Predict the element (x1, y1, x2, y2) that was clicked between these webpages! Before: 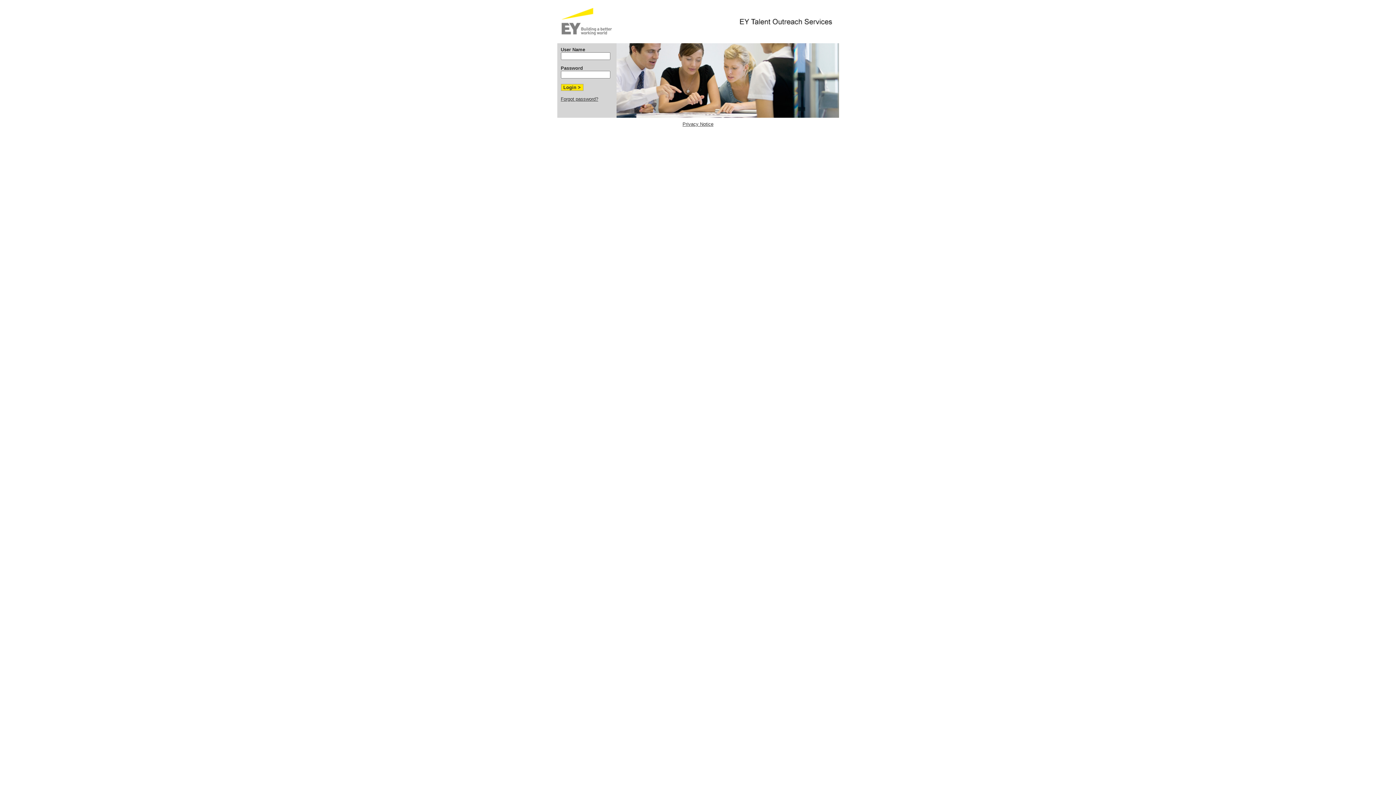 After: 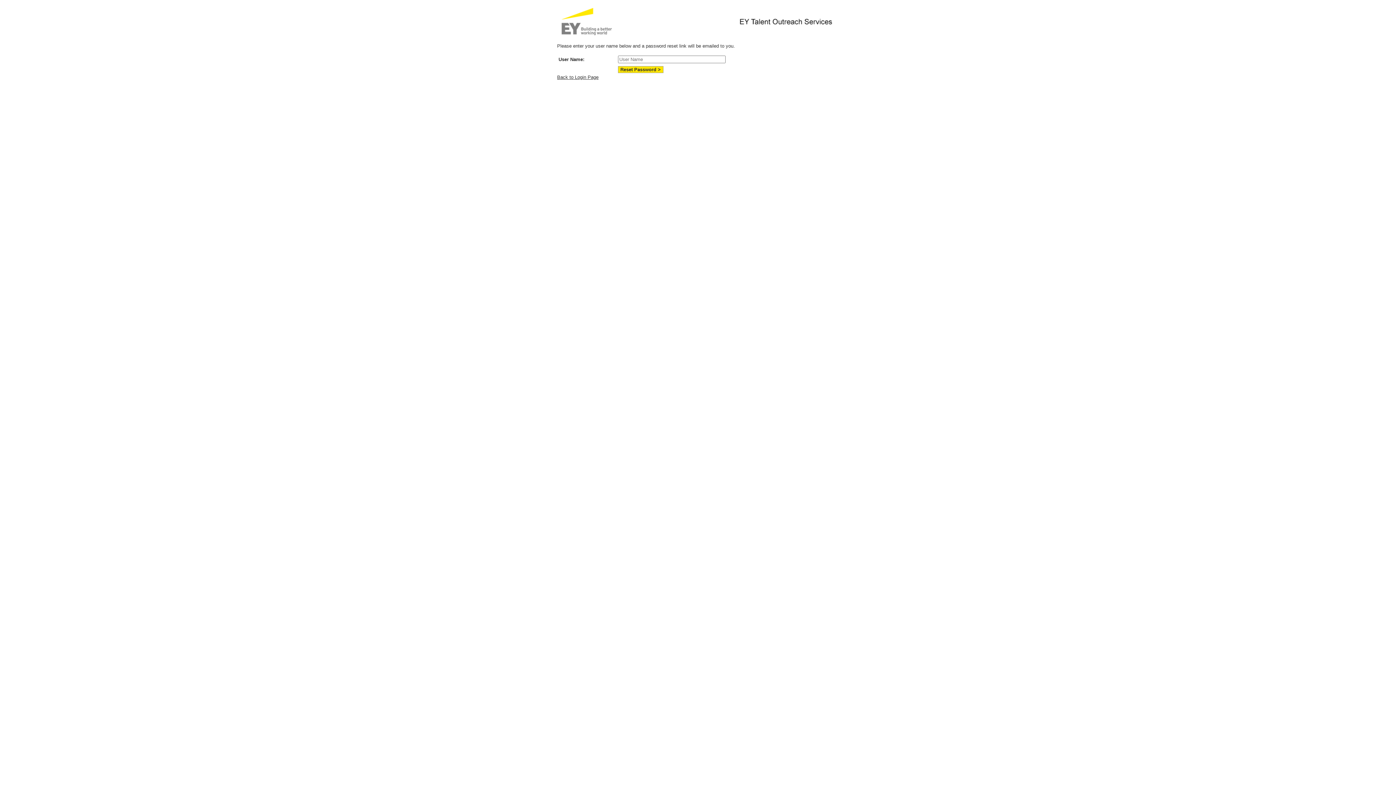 Action: bbox: (560, 96, 598, 101) label: Forgot password?